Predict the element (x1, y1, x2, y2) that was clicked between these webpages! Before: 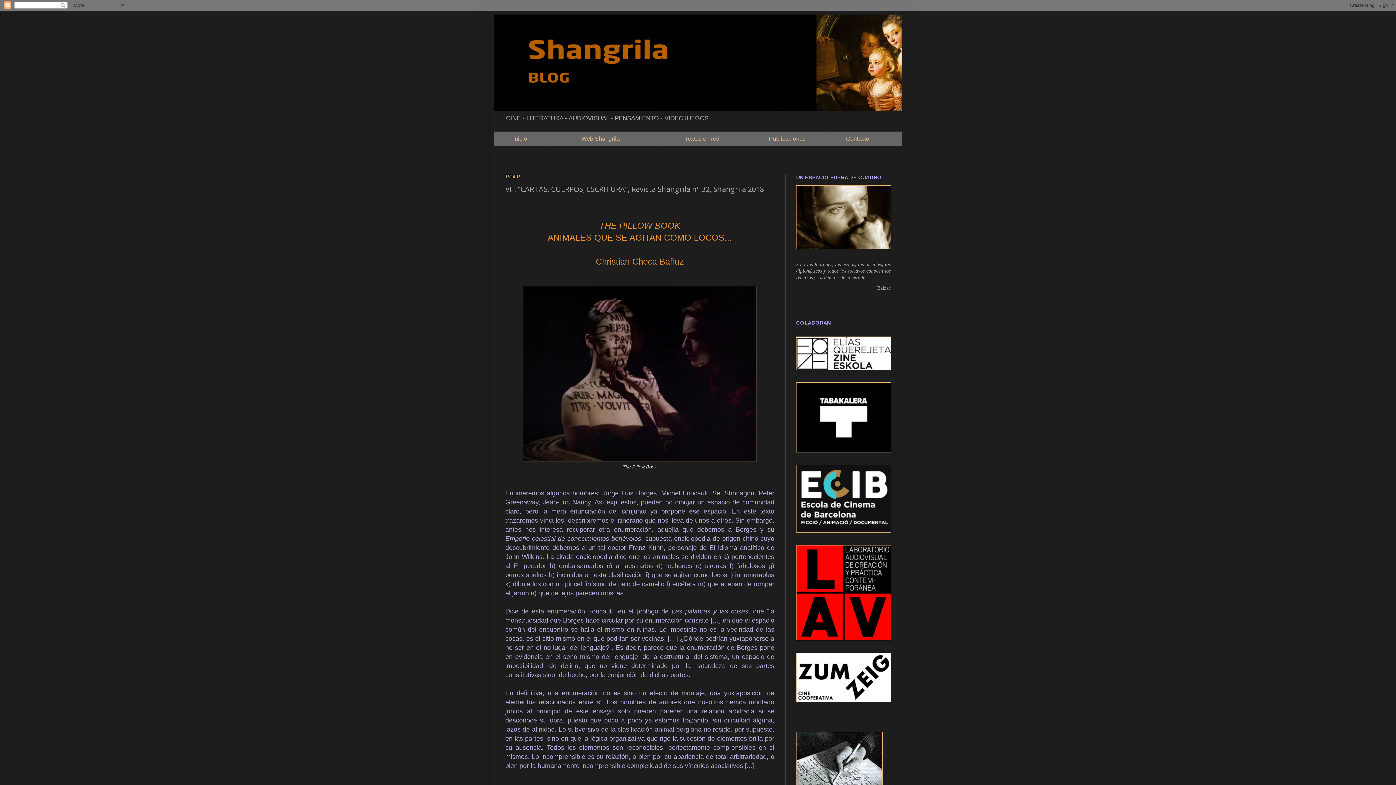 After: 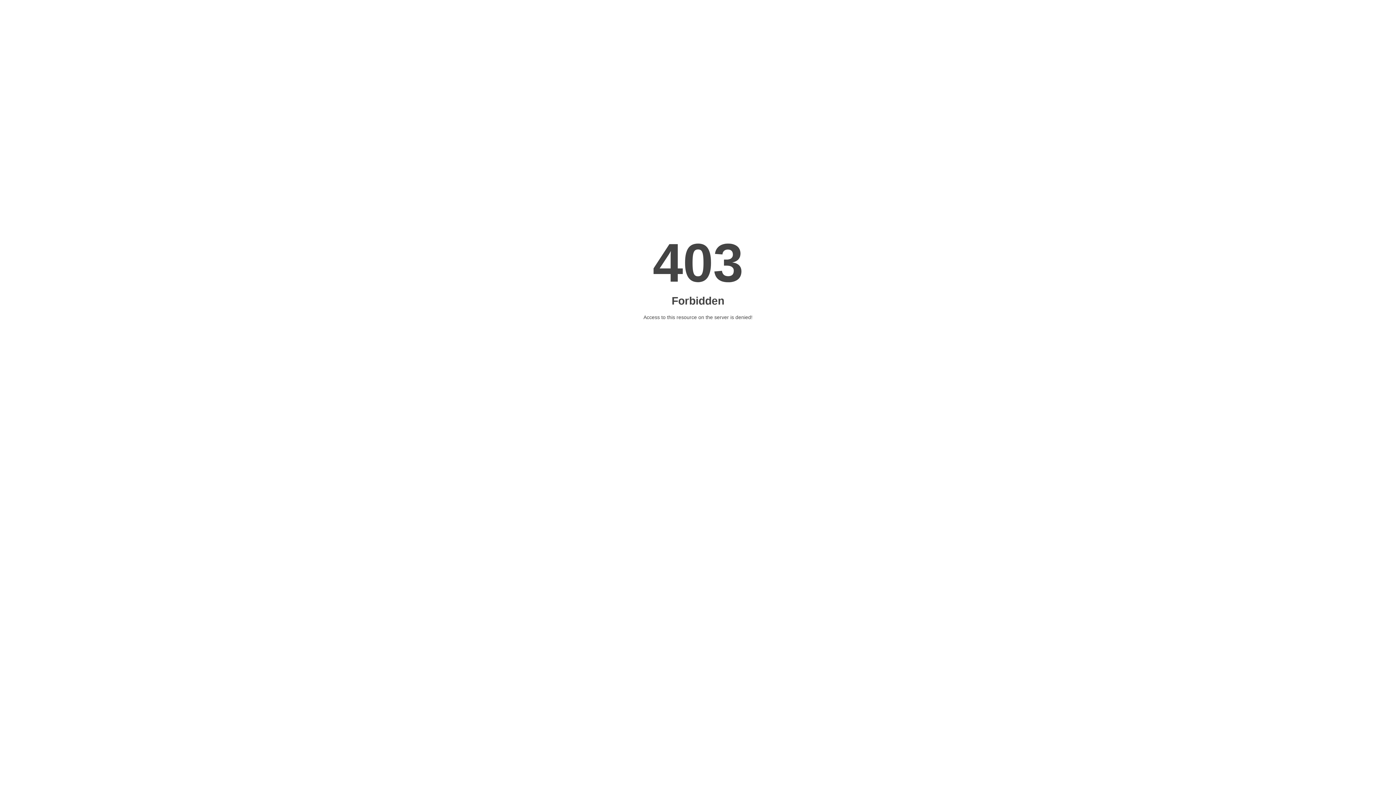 Action: bbox: (796, 244, 891, 250)